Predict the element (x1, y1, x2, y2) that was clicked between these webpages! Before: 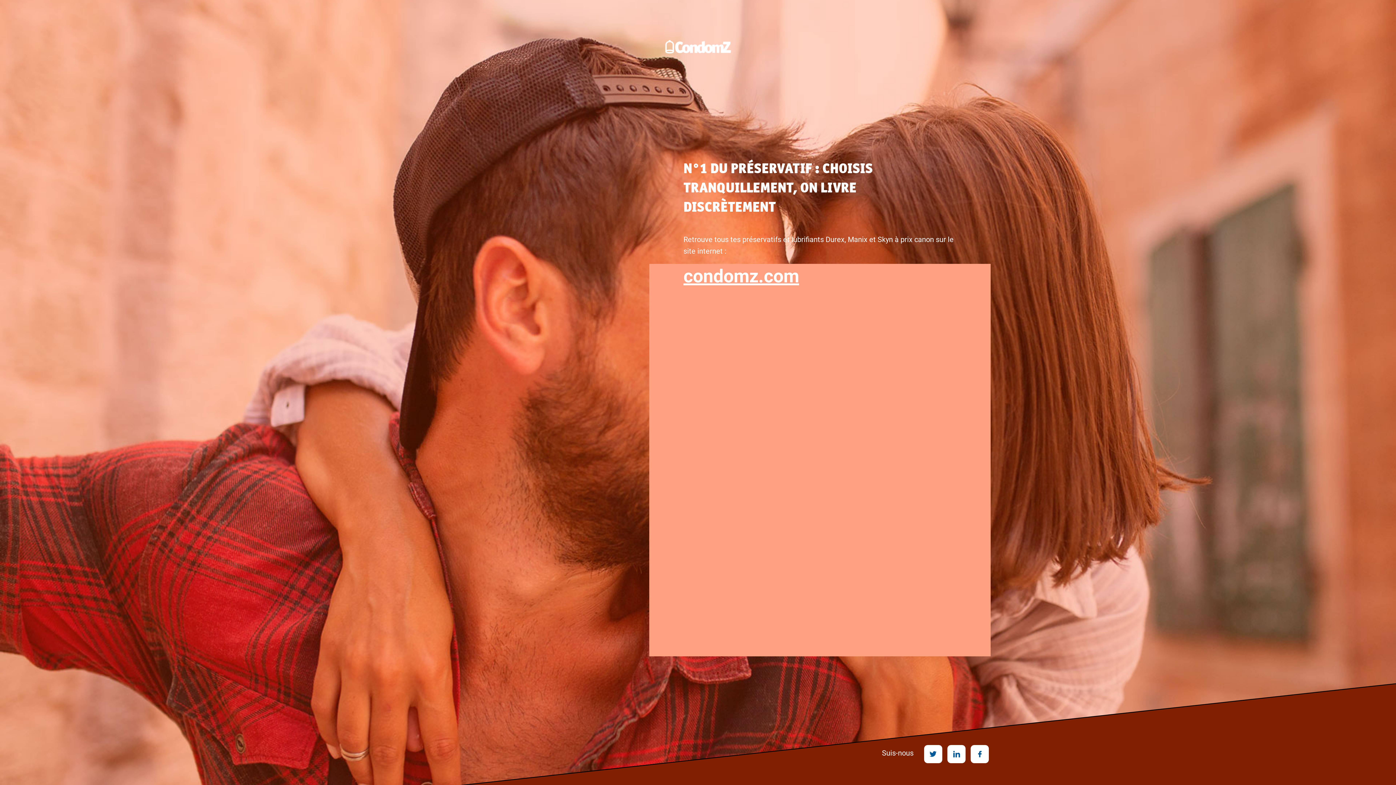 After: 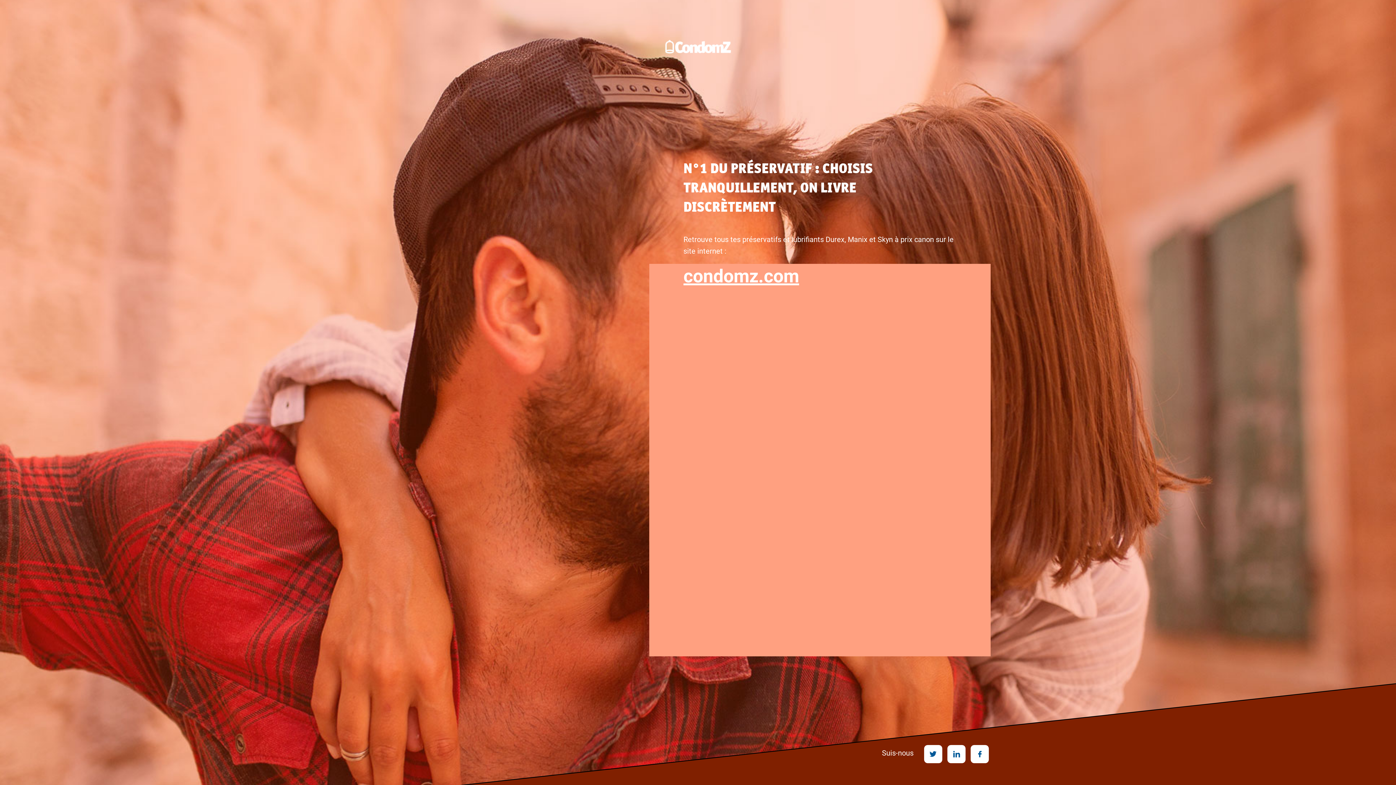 Action: label:   bbox: (924, 750, 944, 757)